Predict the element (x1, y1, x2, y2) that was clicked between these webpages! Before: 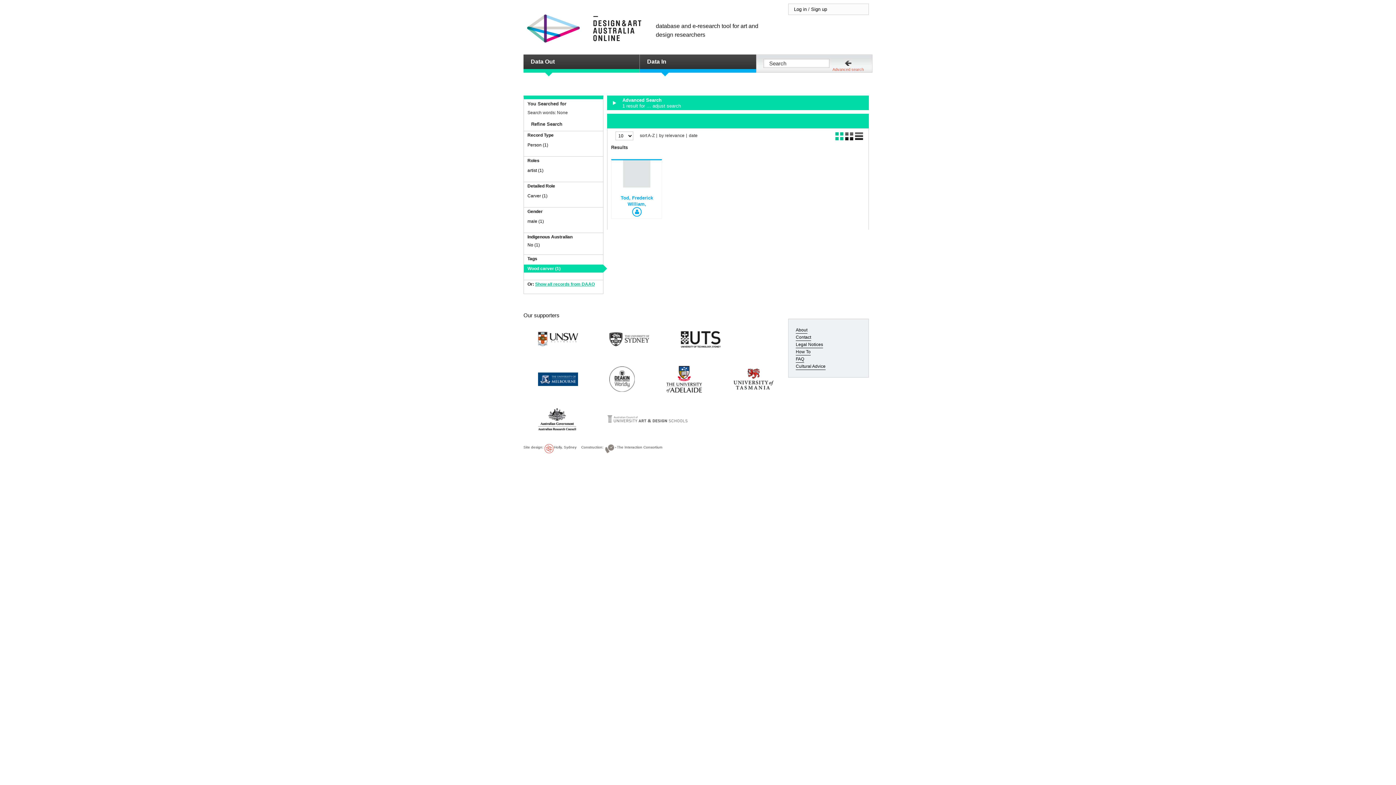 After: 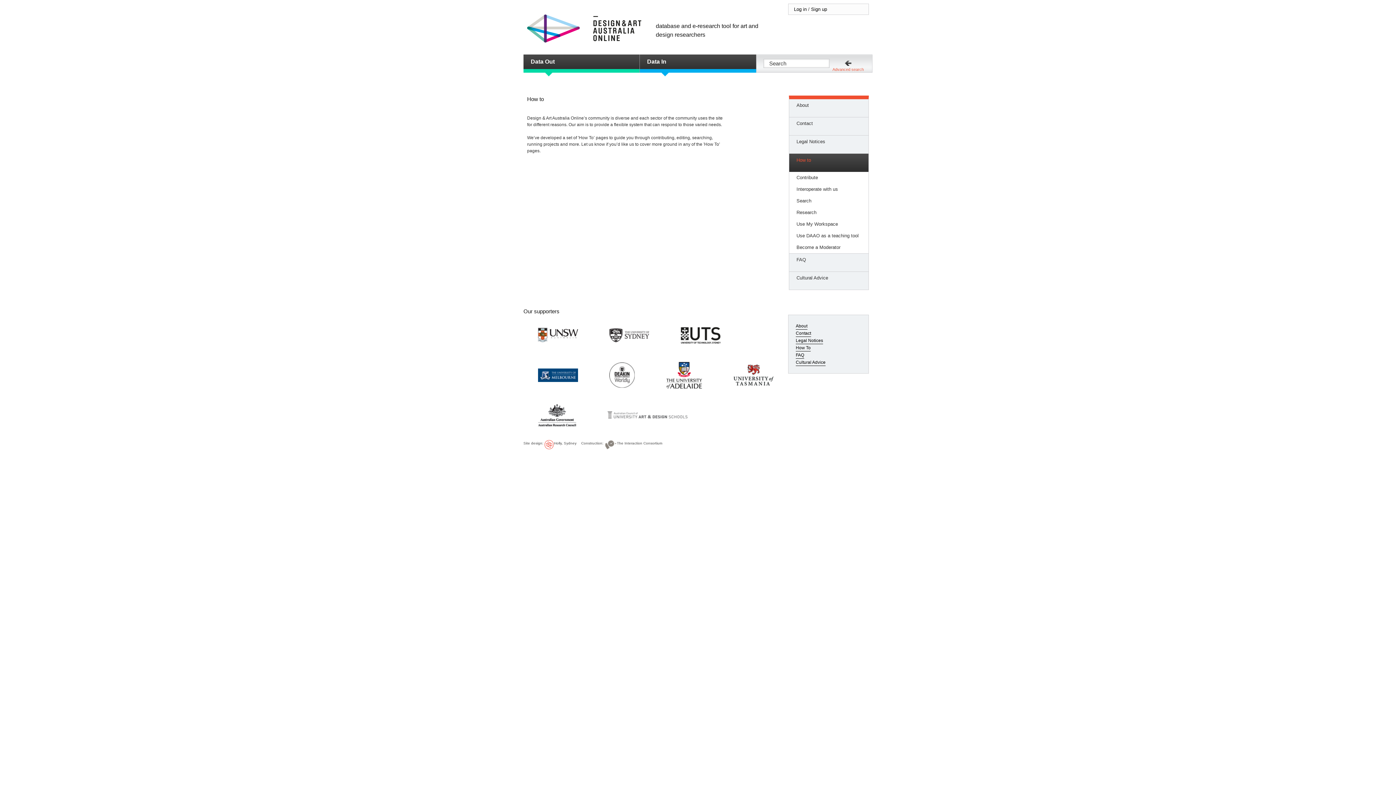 Action: bbox: (796, 349, 810, 355) label: How To